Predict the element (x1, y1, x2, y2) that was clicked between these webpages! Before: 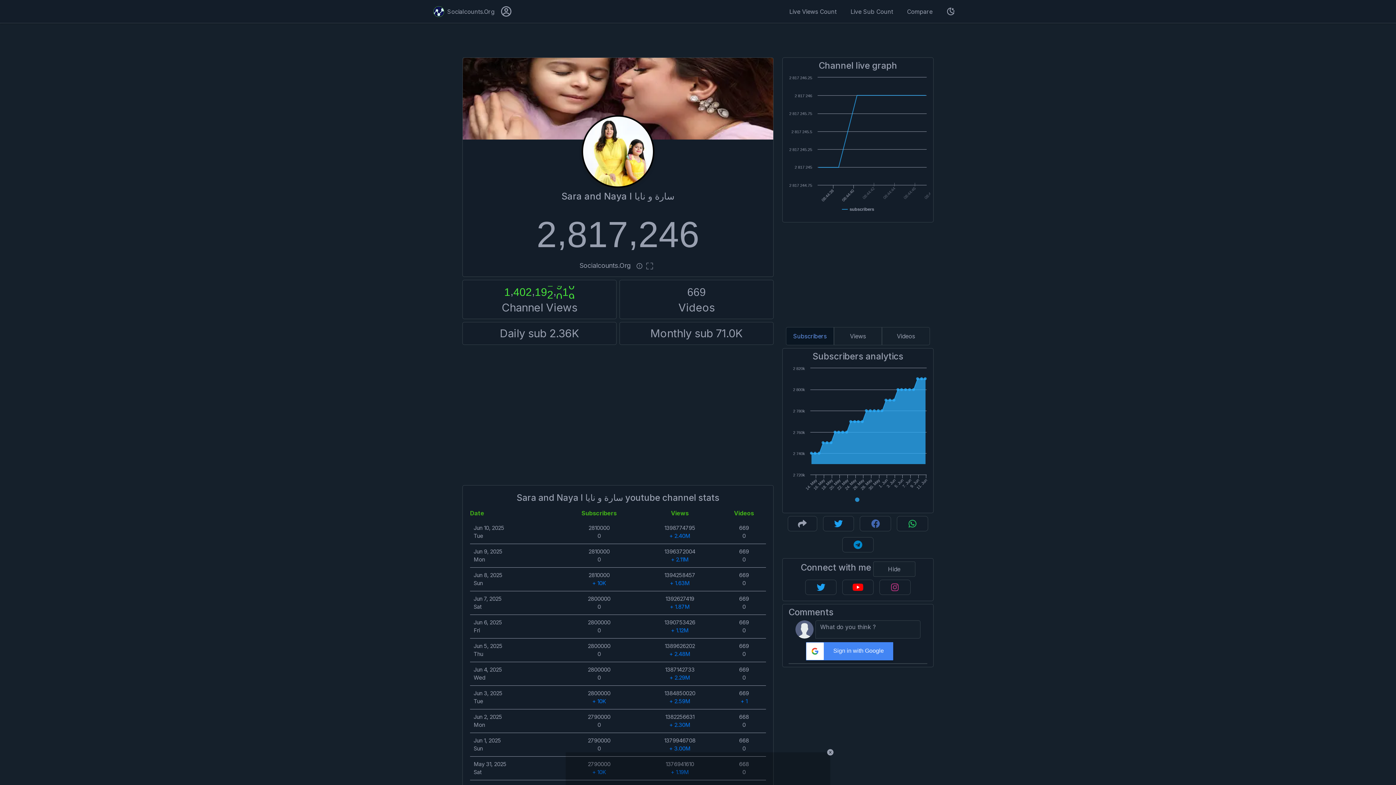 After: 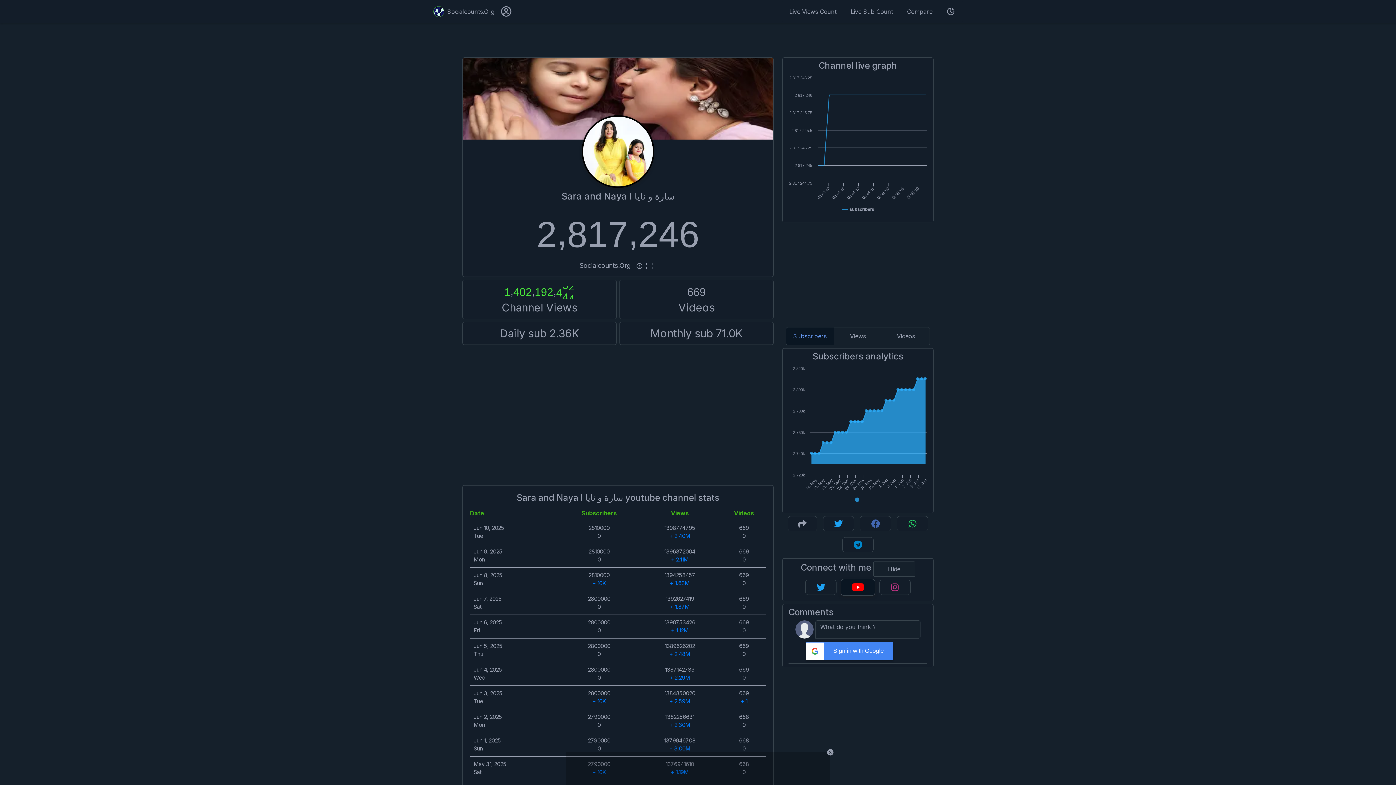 Action: bbox: (842, 580, 873, 595)